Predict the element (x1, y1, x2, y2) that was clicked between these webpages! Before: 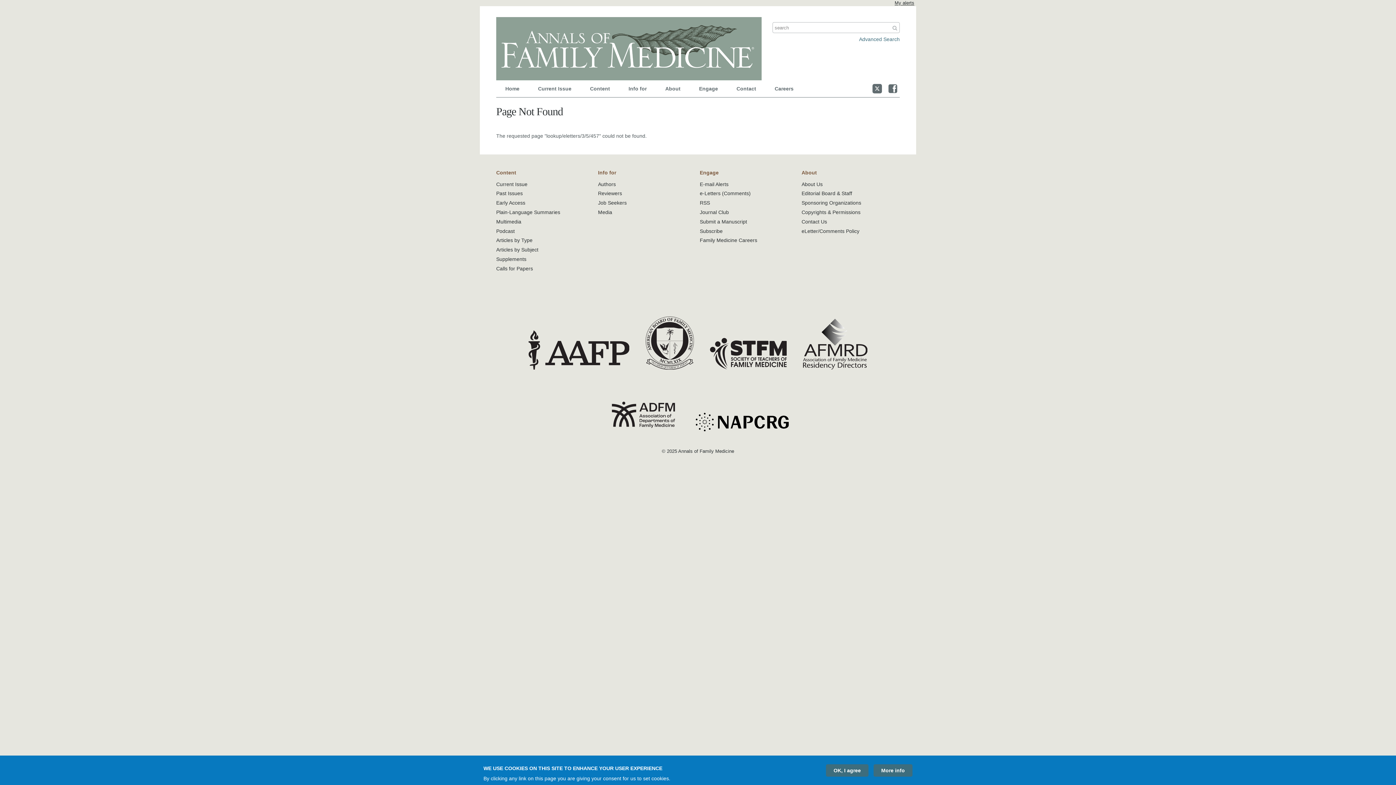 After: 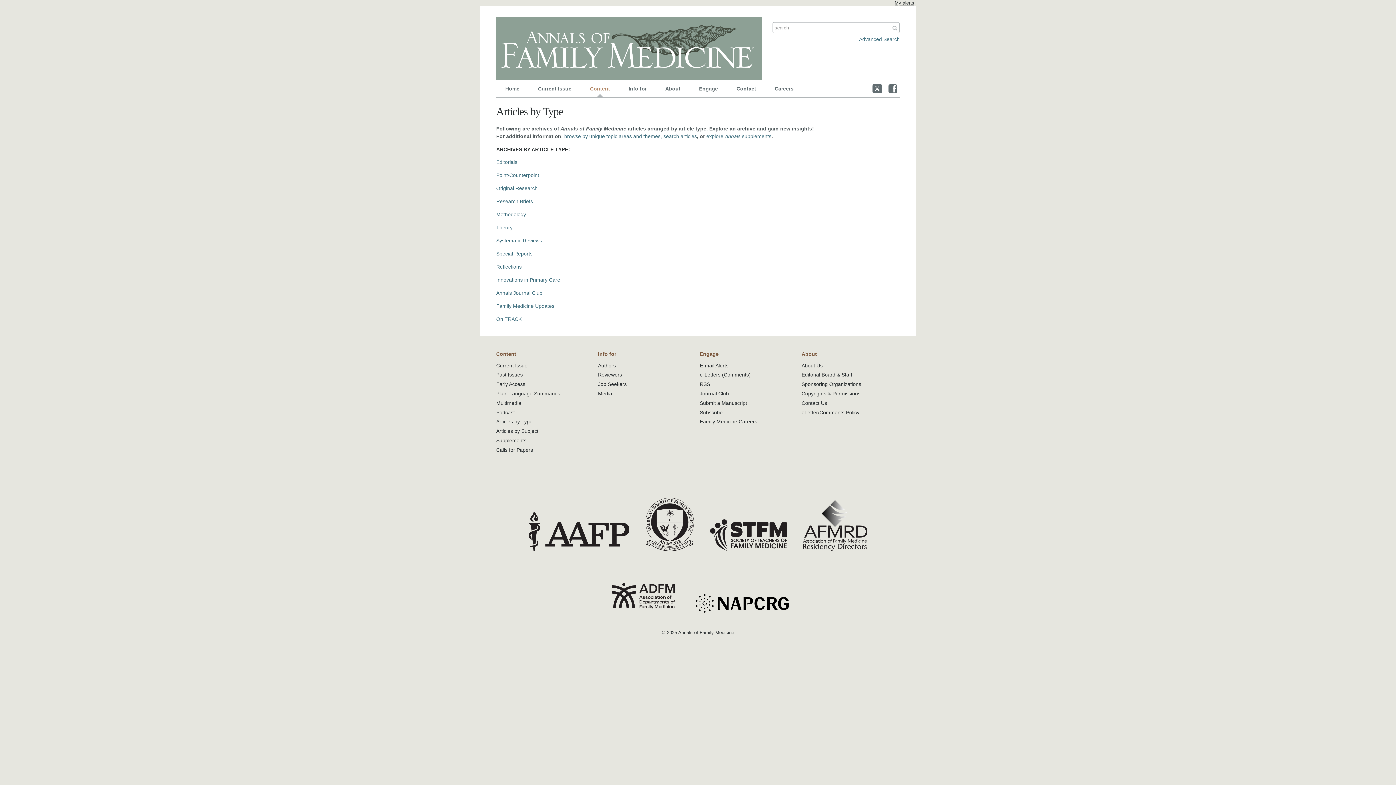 Action: label: Articles by Type bbox: (496, 237, 532, 243)